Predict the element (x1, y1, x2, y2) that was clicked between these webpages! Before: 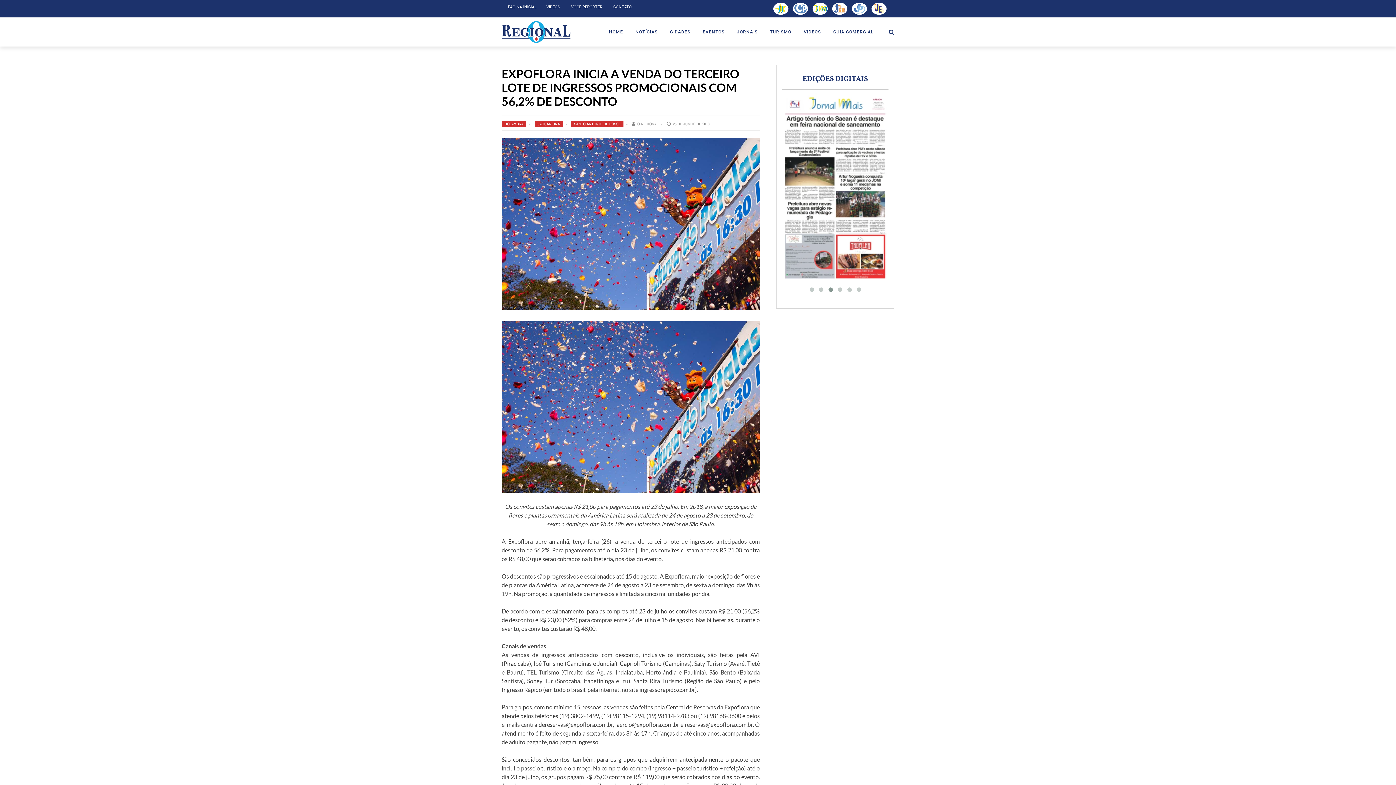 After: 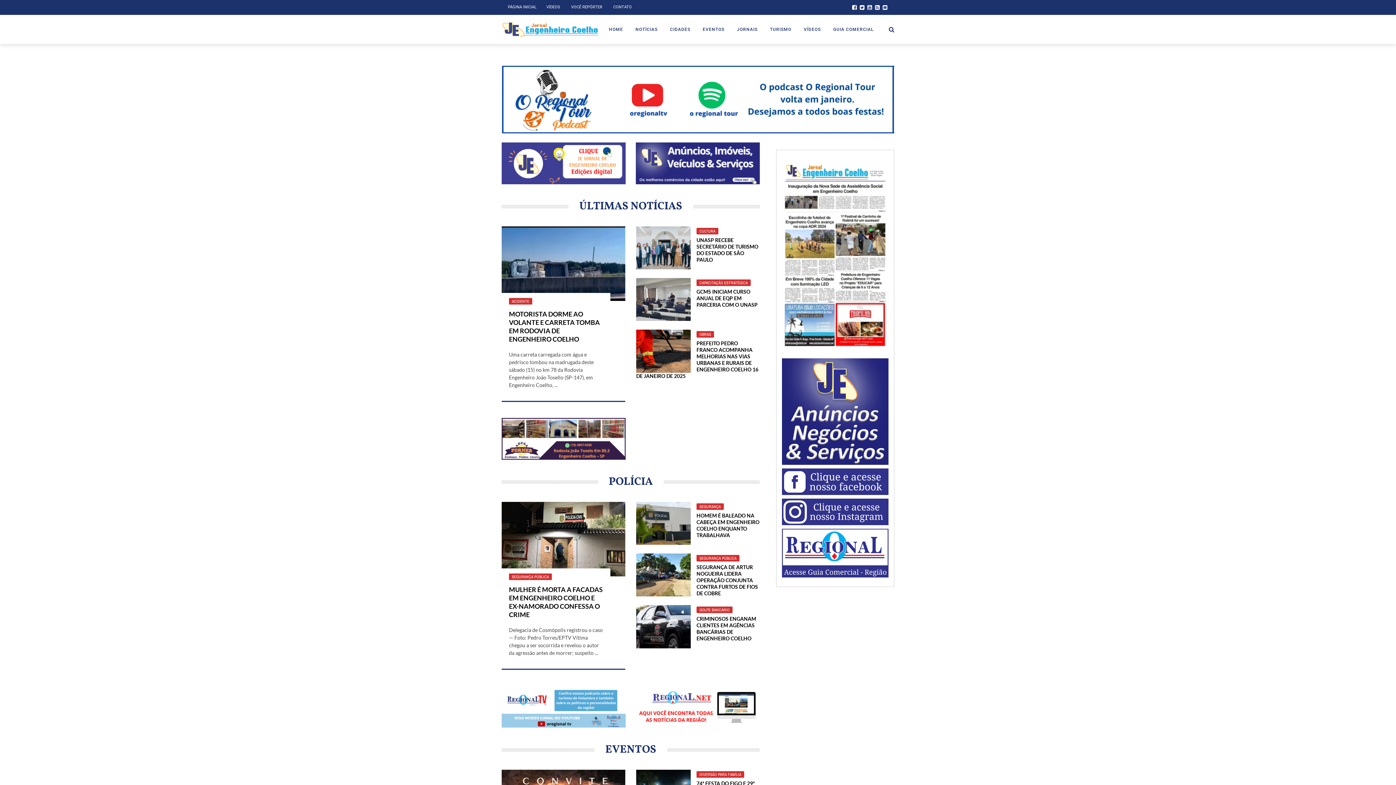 Action: bbox: (869, 4, 889, 11)